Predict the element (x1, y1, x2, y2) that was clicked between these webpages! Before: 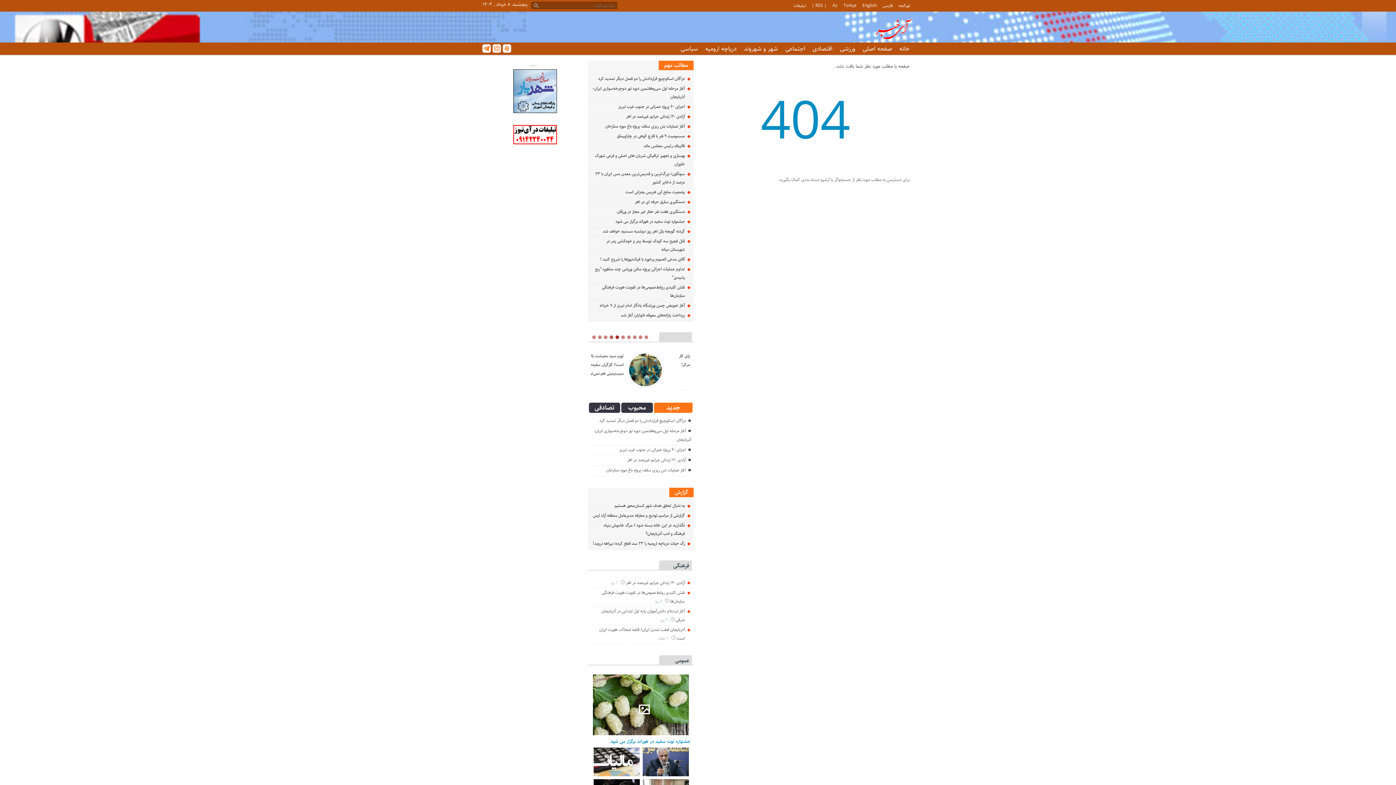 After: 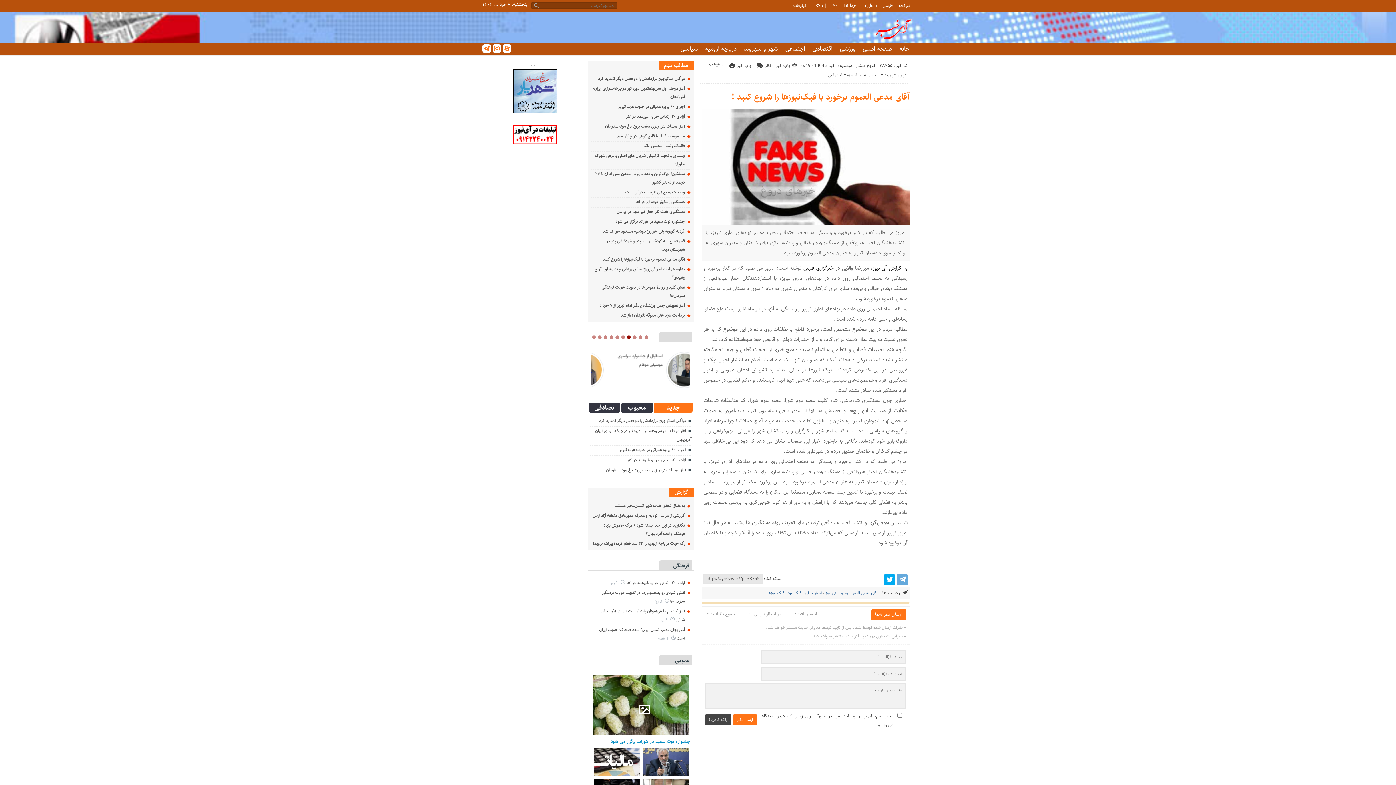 Action: bbox: (600, 256, 685, 262) label: آقای مدعی العموم برخورد با فیک‌نیوزها را شروع کنید !